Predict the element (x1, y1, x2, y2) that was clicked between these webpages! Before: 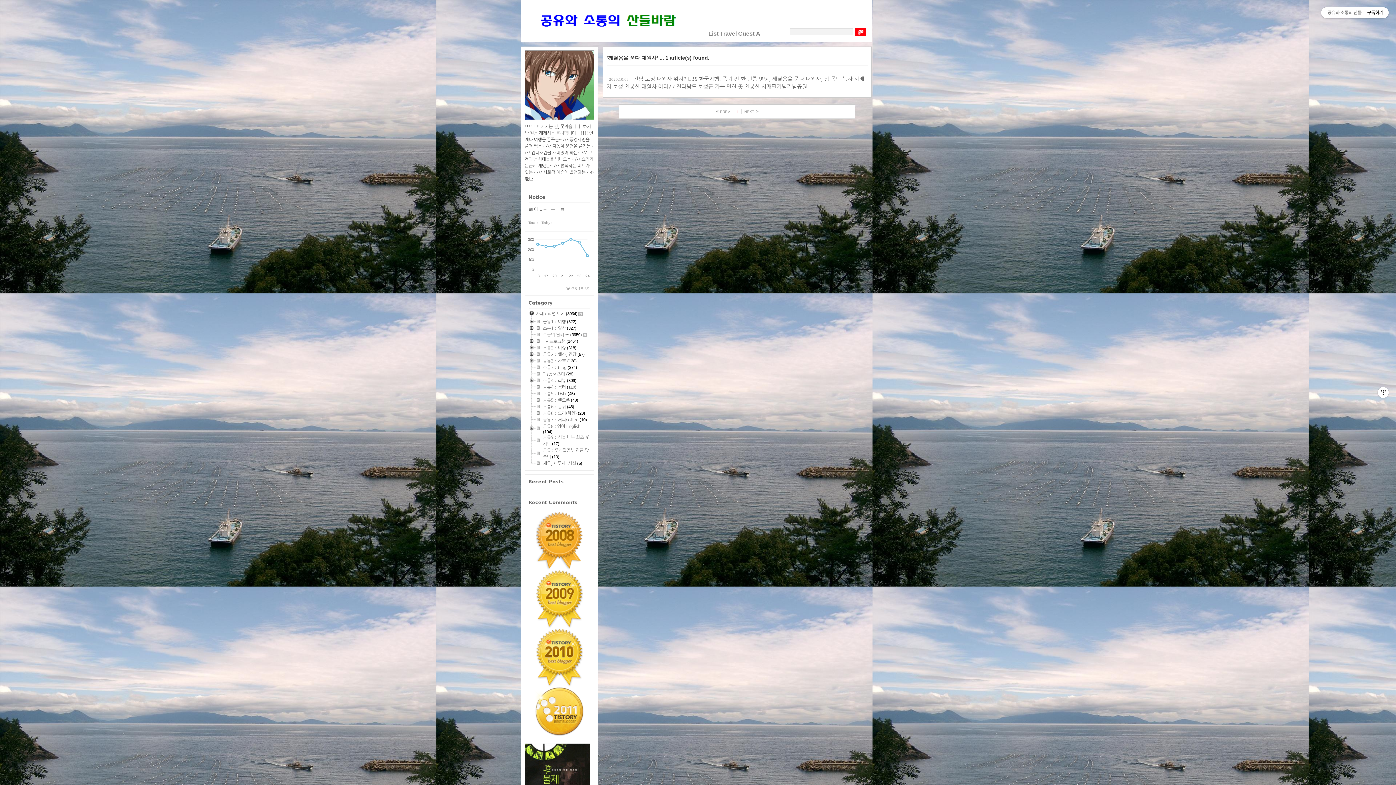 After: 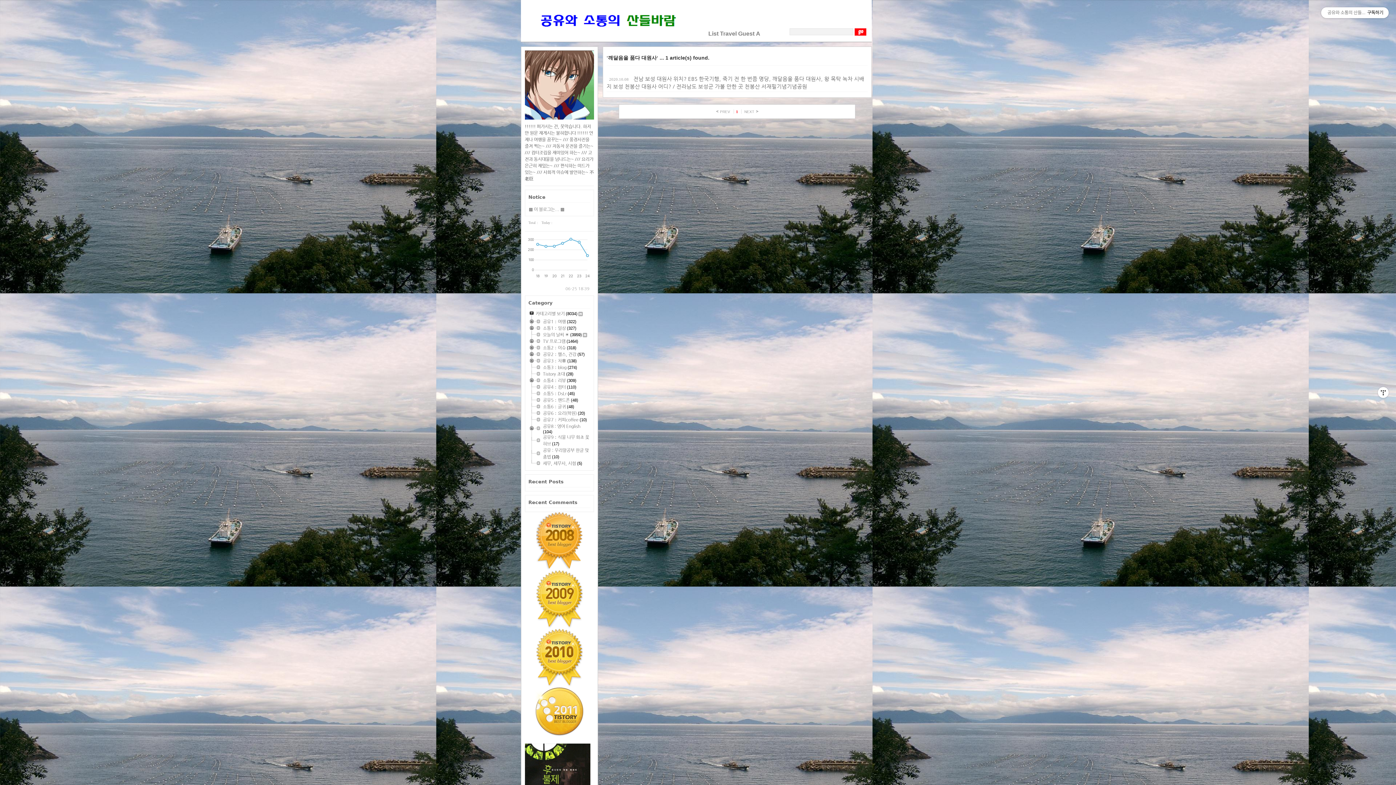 Action: bbox: (528, 456, 543, 456)